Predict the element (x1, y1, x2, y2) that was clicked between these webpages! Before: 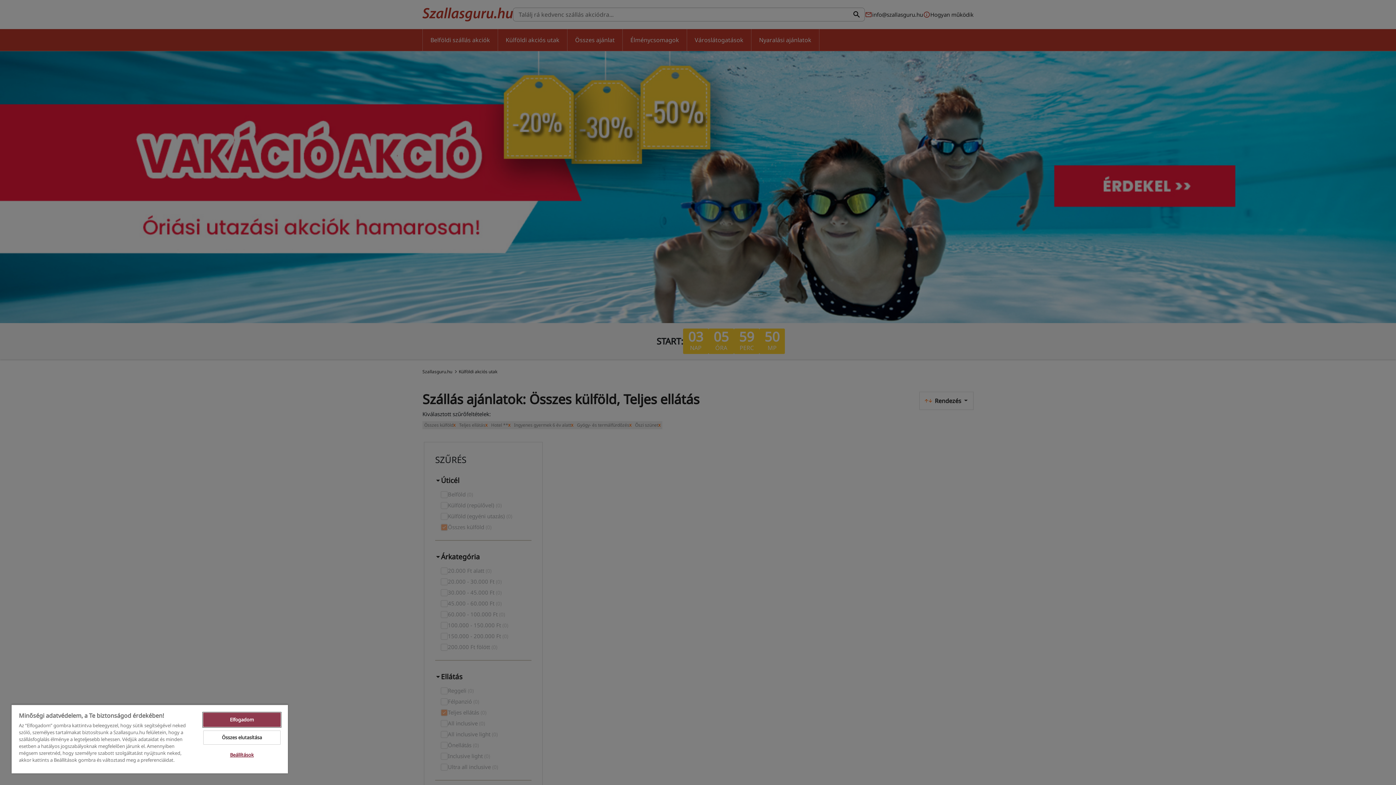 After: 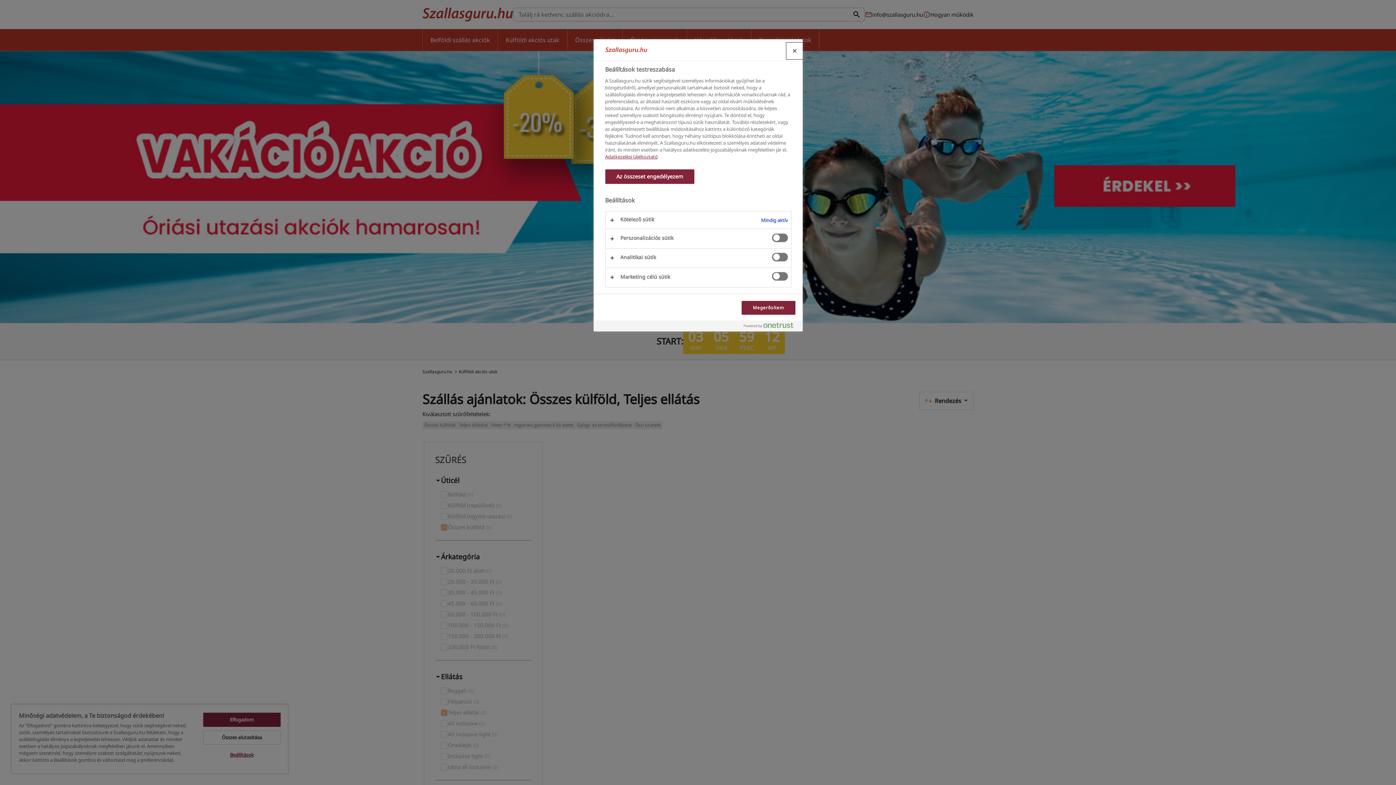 Action: bbox: (203, 748, 280, 762) label: Beállítások